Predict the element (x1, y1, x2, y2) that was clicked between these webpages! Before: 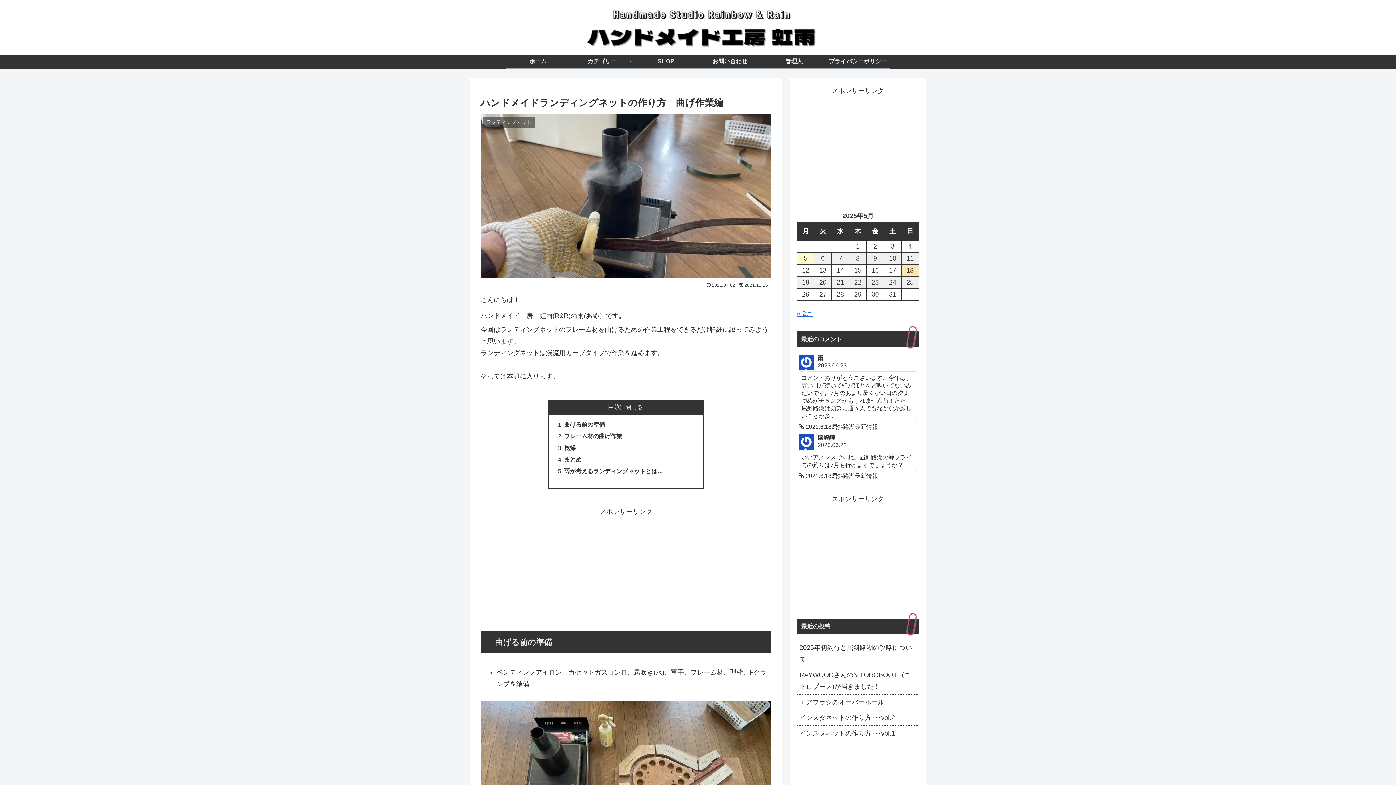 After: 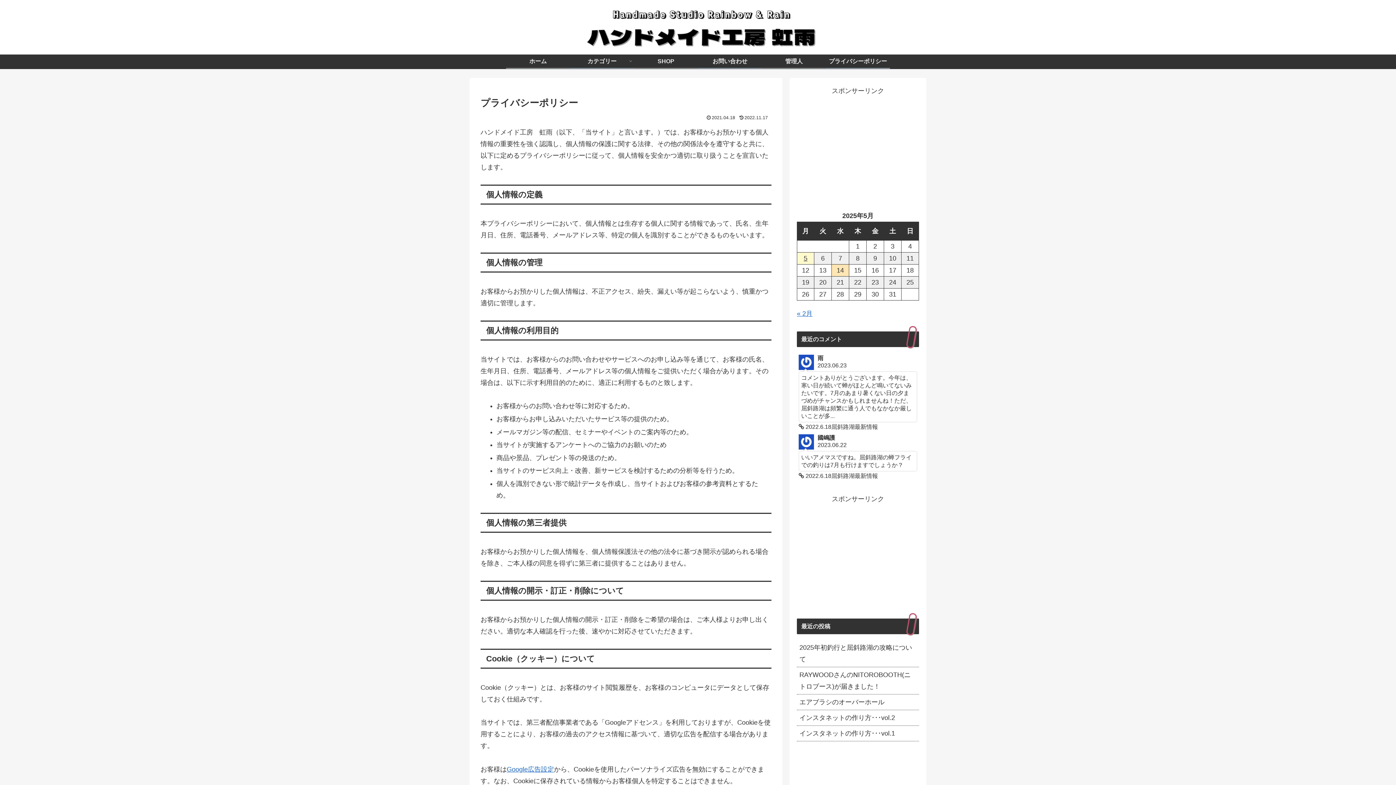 Action: label: プライバシーポリシー bbox: (826, 54, 890, 68)